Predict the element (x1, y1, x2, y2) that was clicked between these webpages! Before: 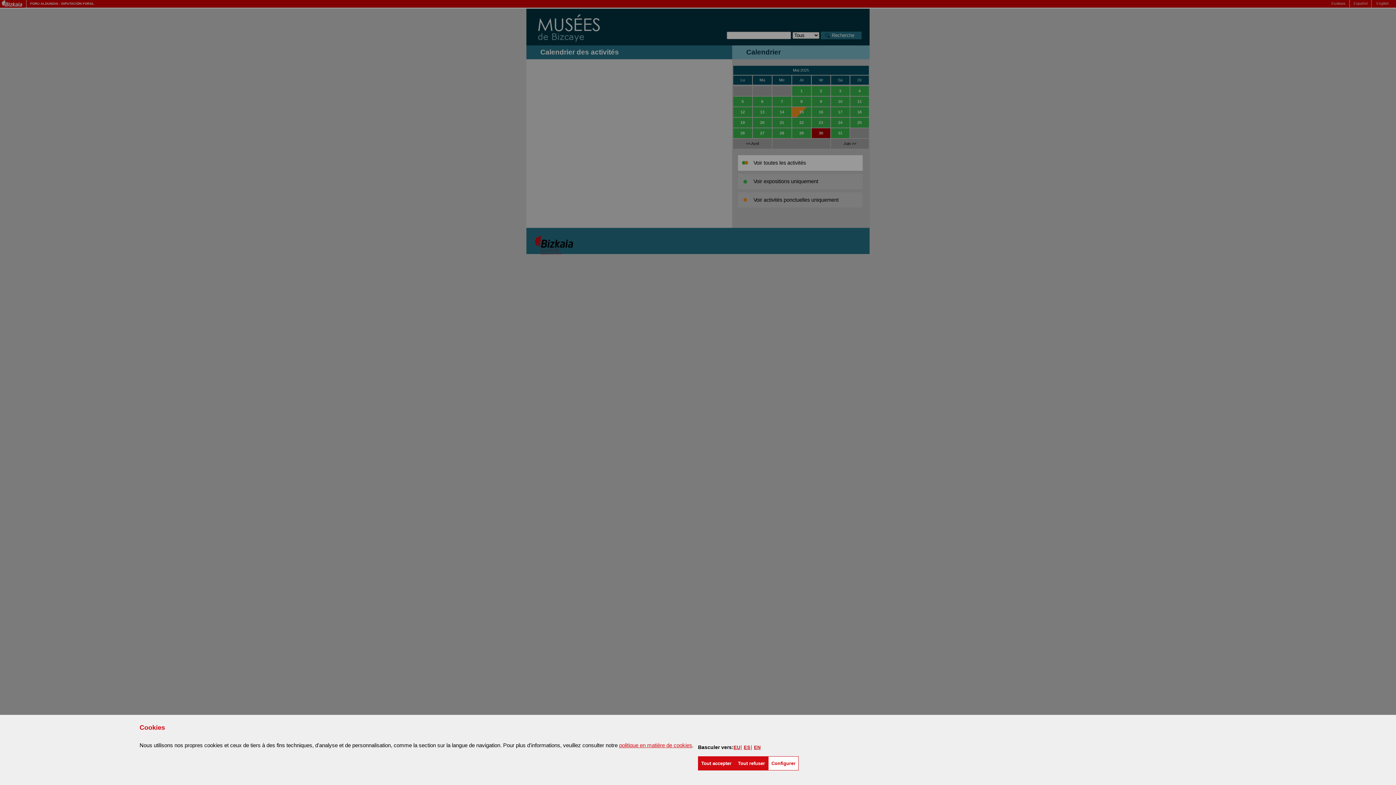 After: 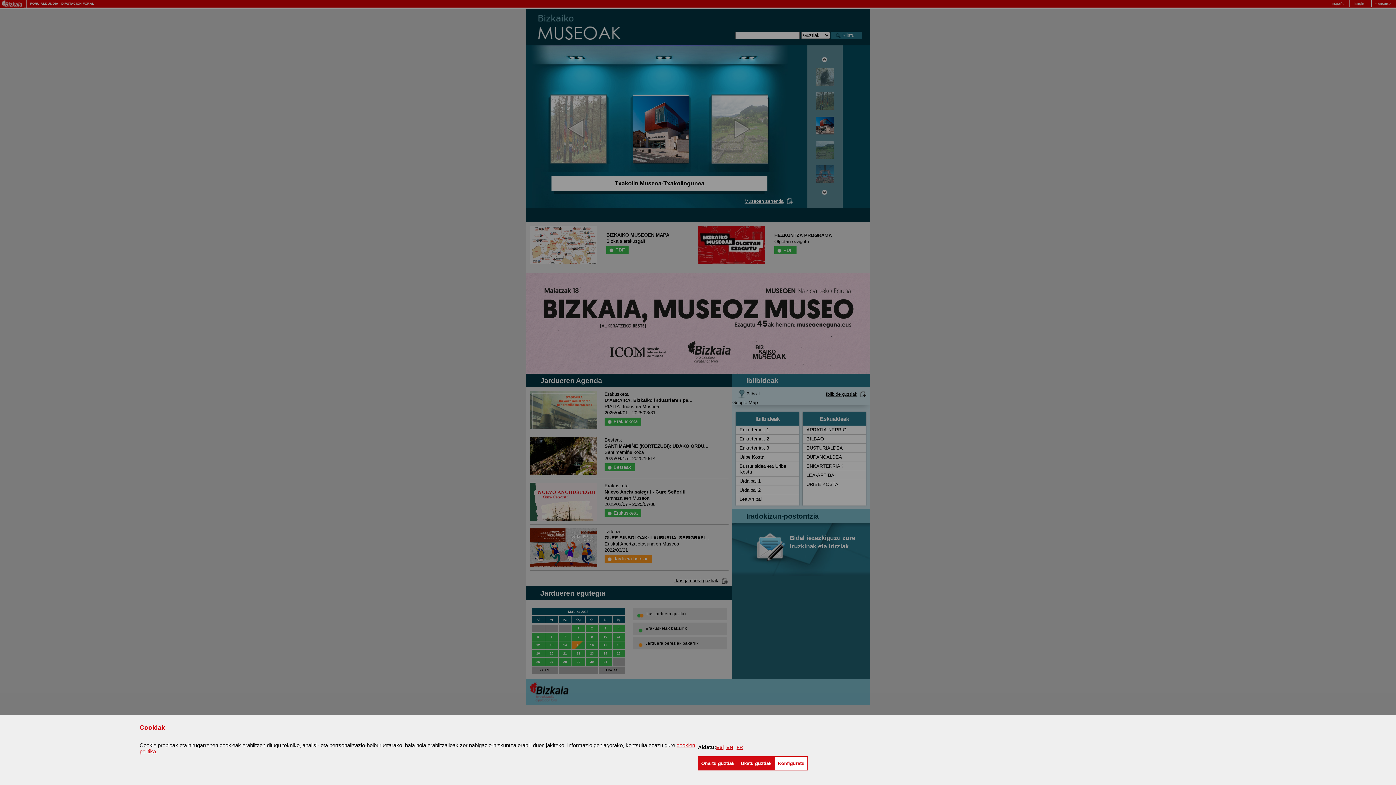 Action: label: EU bbox: (733, 744, 740, 750)